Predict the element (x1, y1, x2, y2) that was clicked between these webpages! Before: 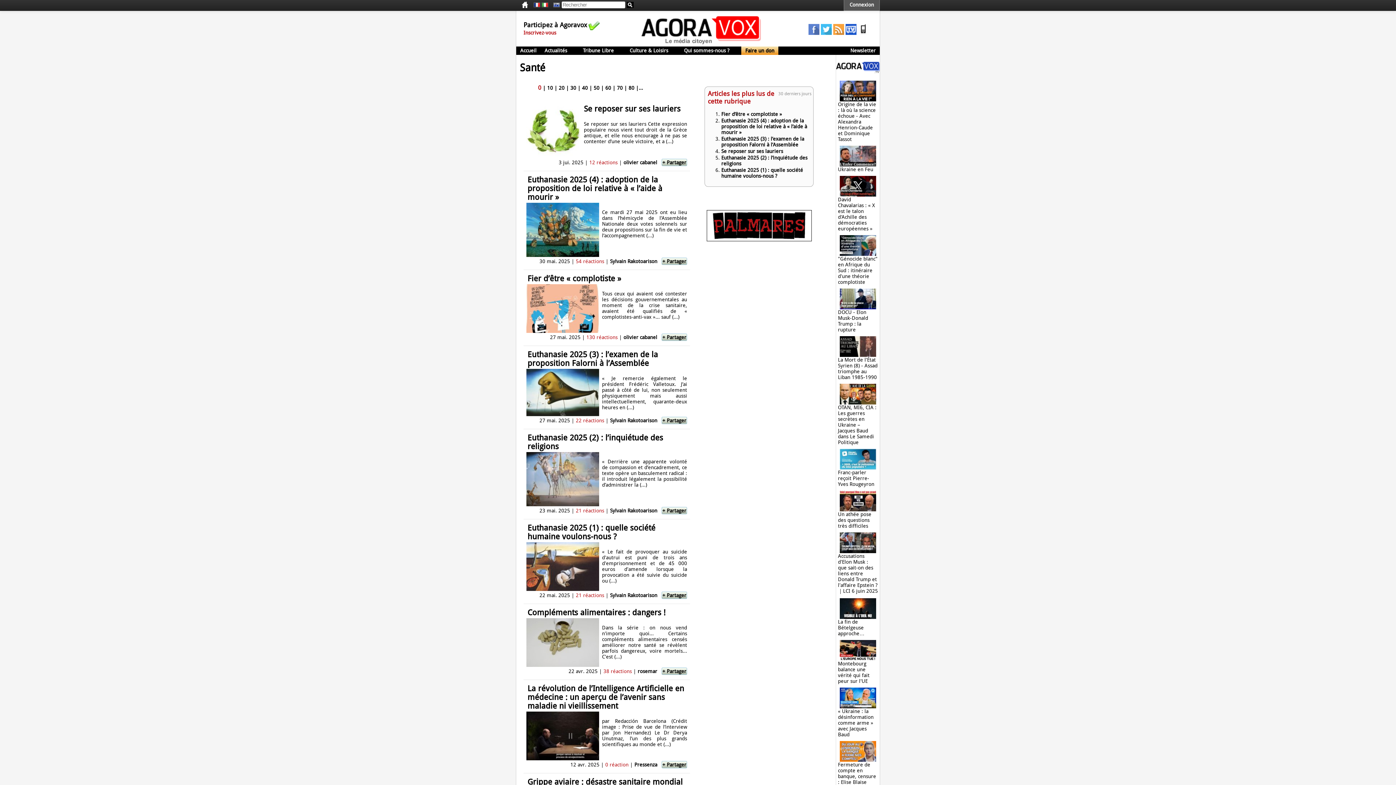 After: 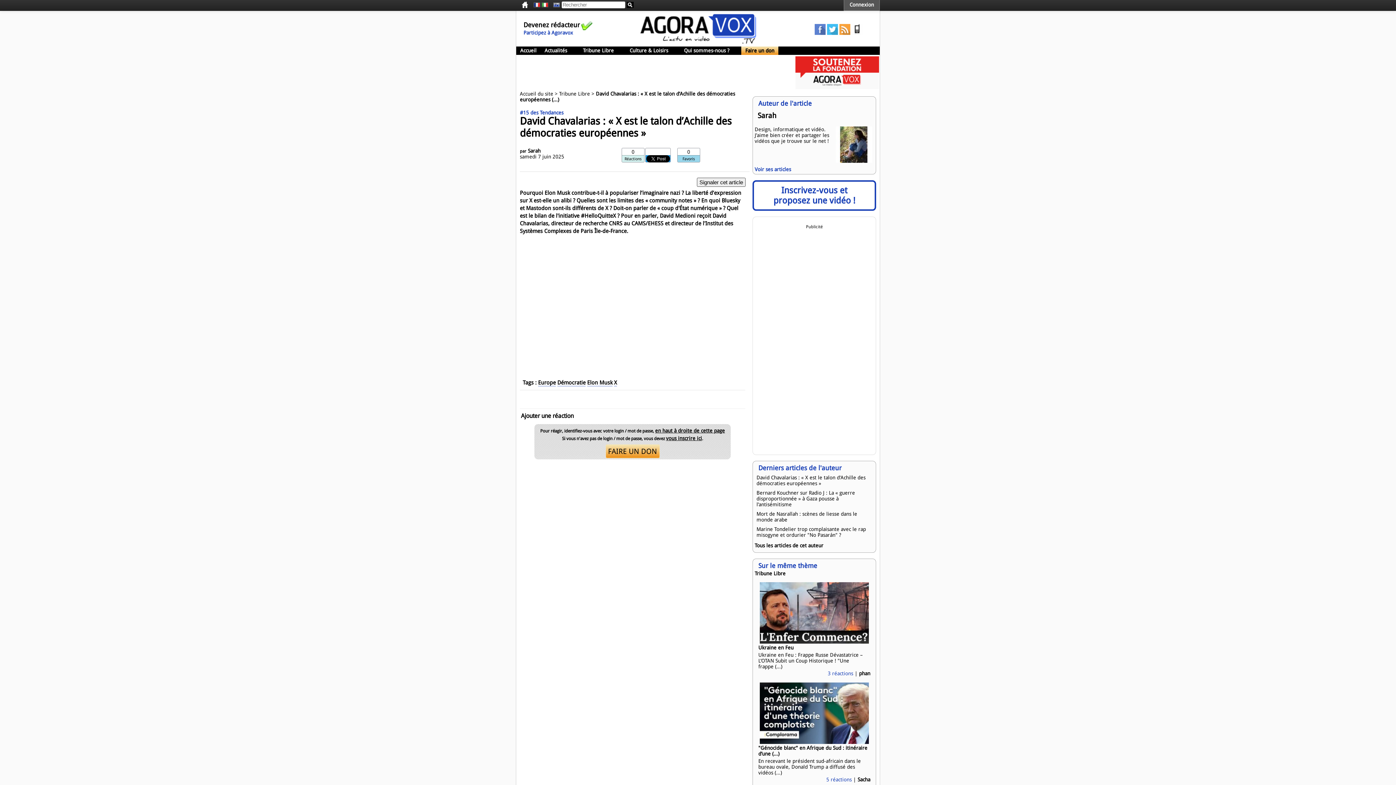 Action: bbox: (838, 196, 875, 231) label: David Chavalarias : « X est le talon d'Achille des démocraties européennes »